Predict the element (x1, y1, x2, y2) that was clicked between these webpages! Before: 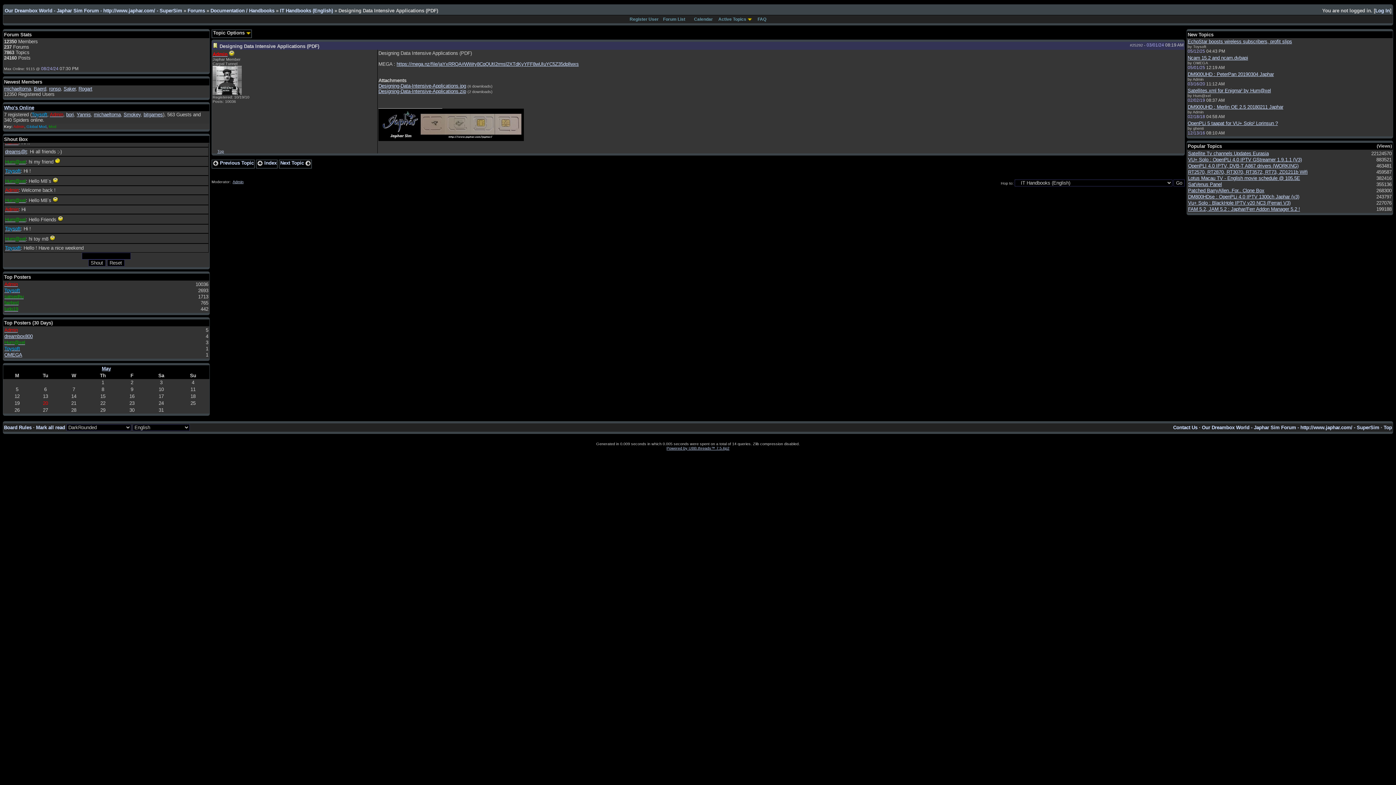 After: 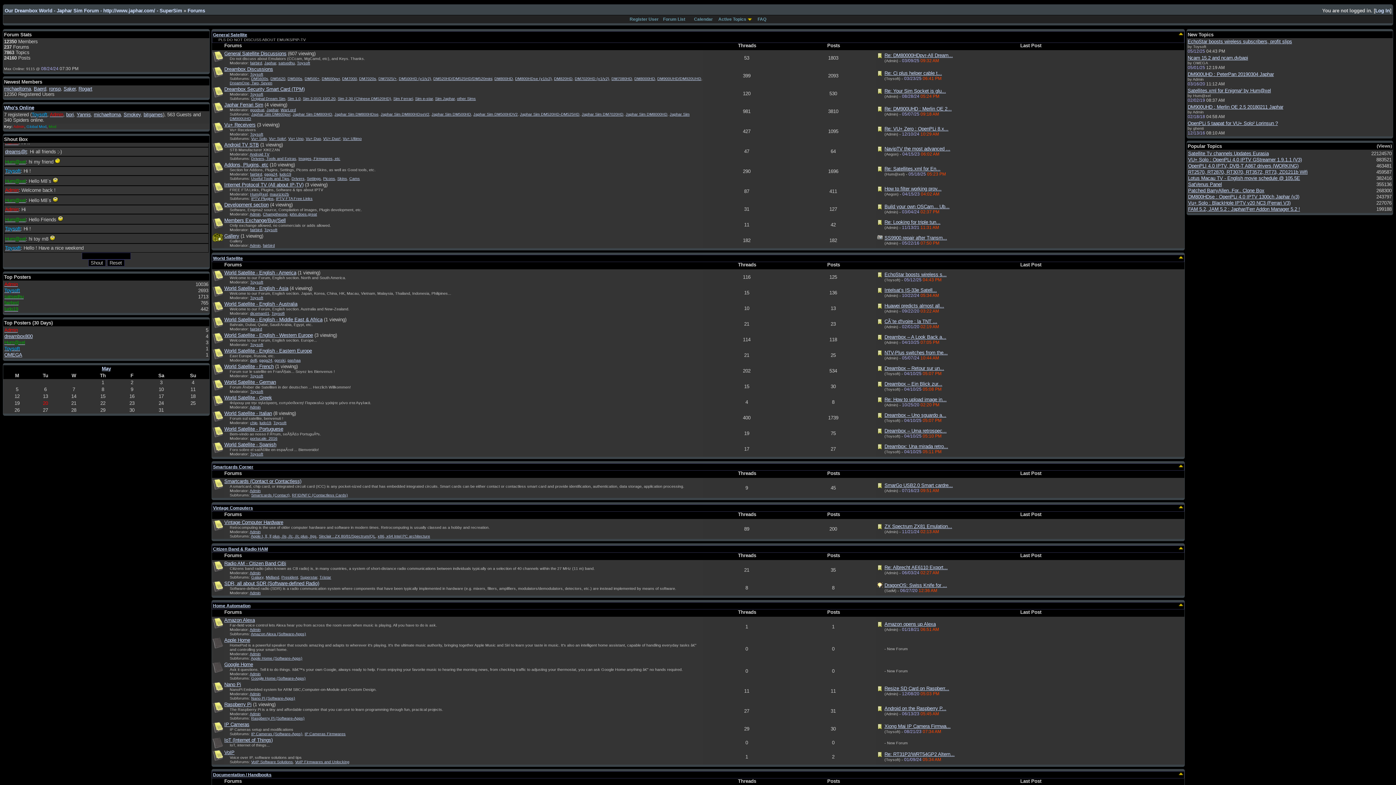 Action: bbox: (187, 8, 205, 13) label: Forums